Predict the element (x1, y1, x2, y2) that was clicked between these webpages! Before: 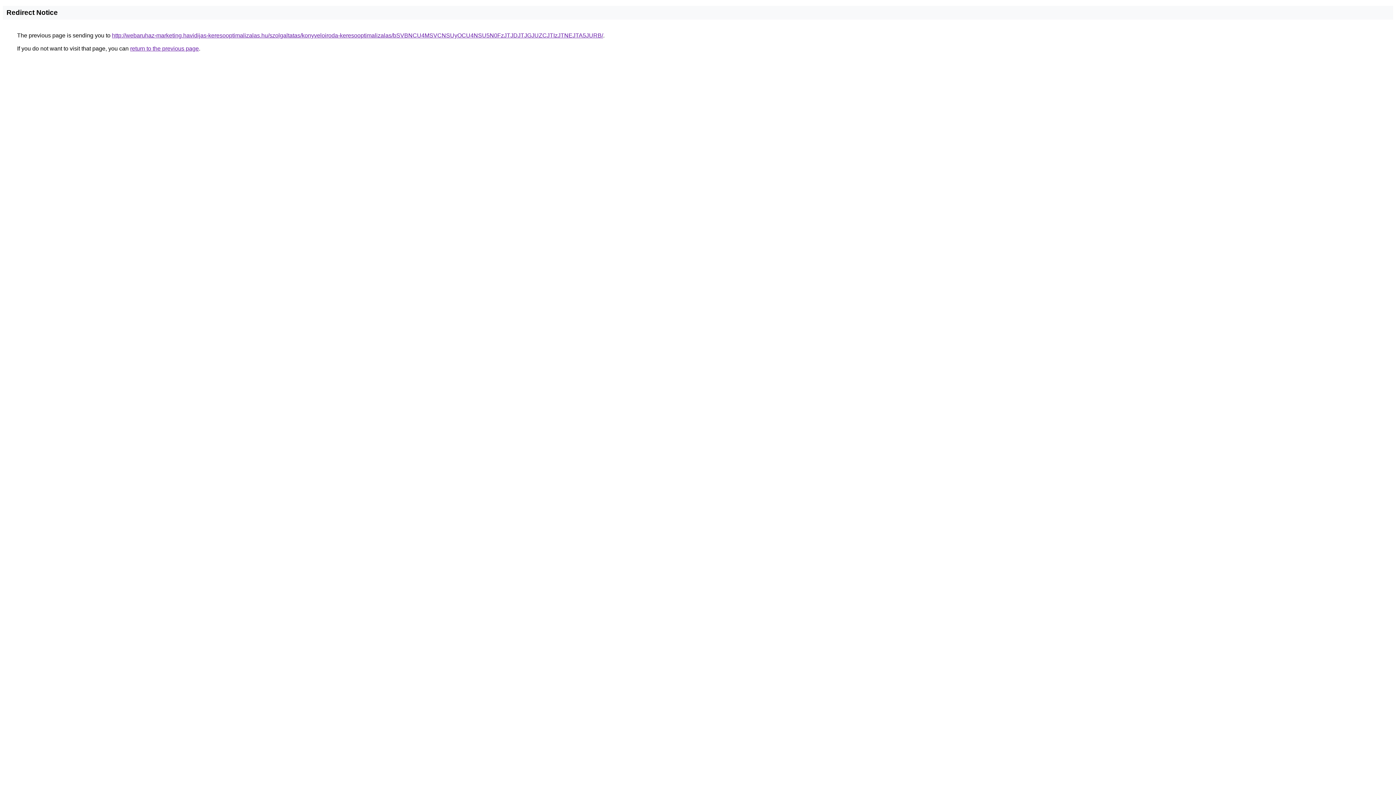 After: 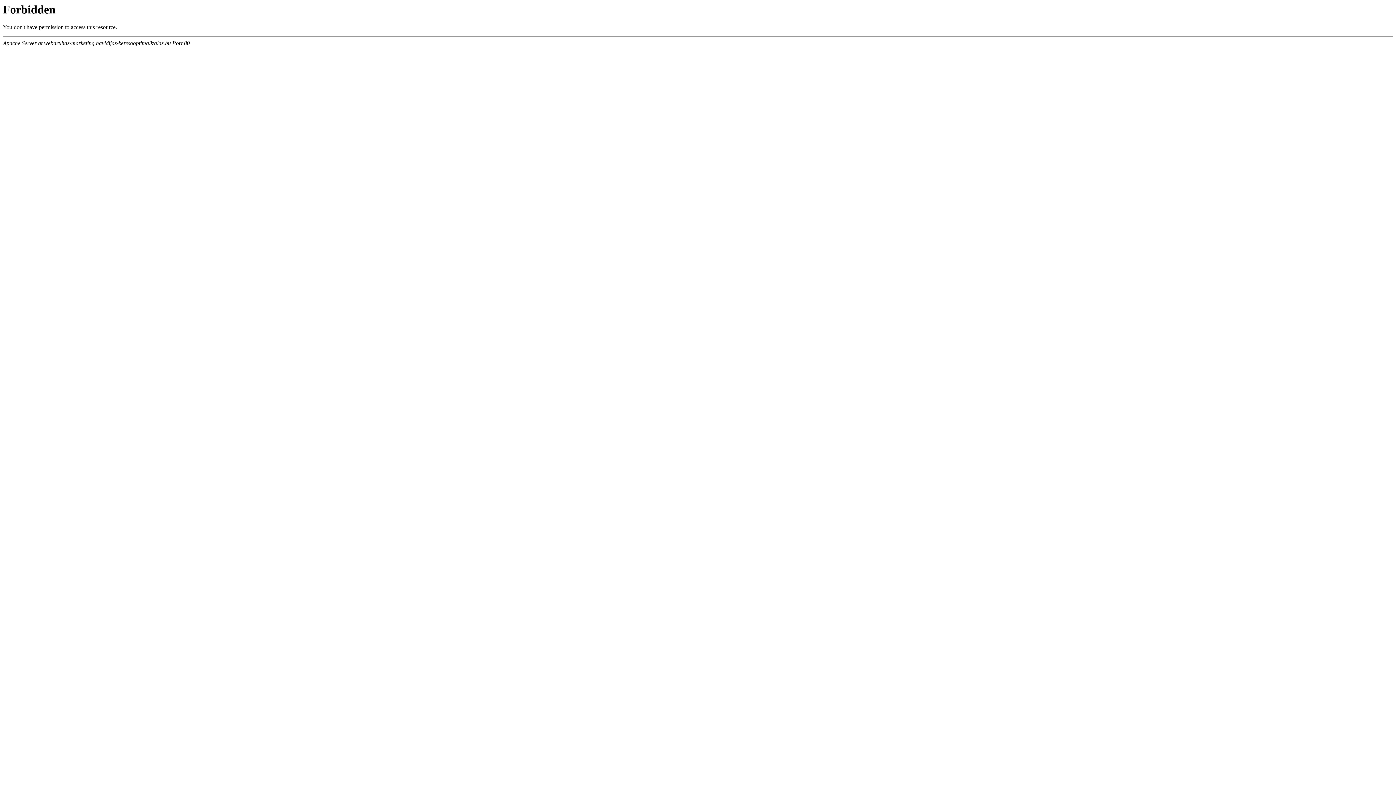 Action: label: http://webaruhaz-marketing.havidijas-keresooptimalizalas.hu/szolgaltatas/konyveloiroda-keresooptimalizalas/bSVBNCU4MSVCNSUyOCU4NSU5N0FzJTJDJTJGJUZCJTIzJTNEJTA5JURB/ bbox: (112, 32, 603, 38)